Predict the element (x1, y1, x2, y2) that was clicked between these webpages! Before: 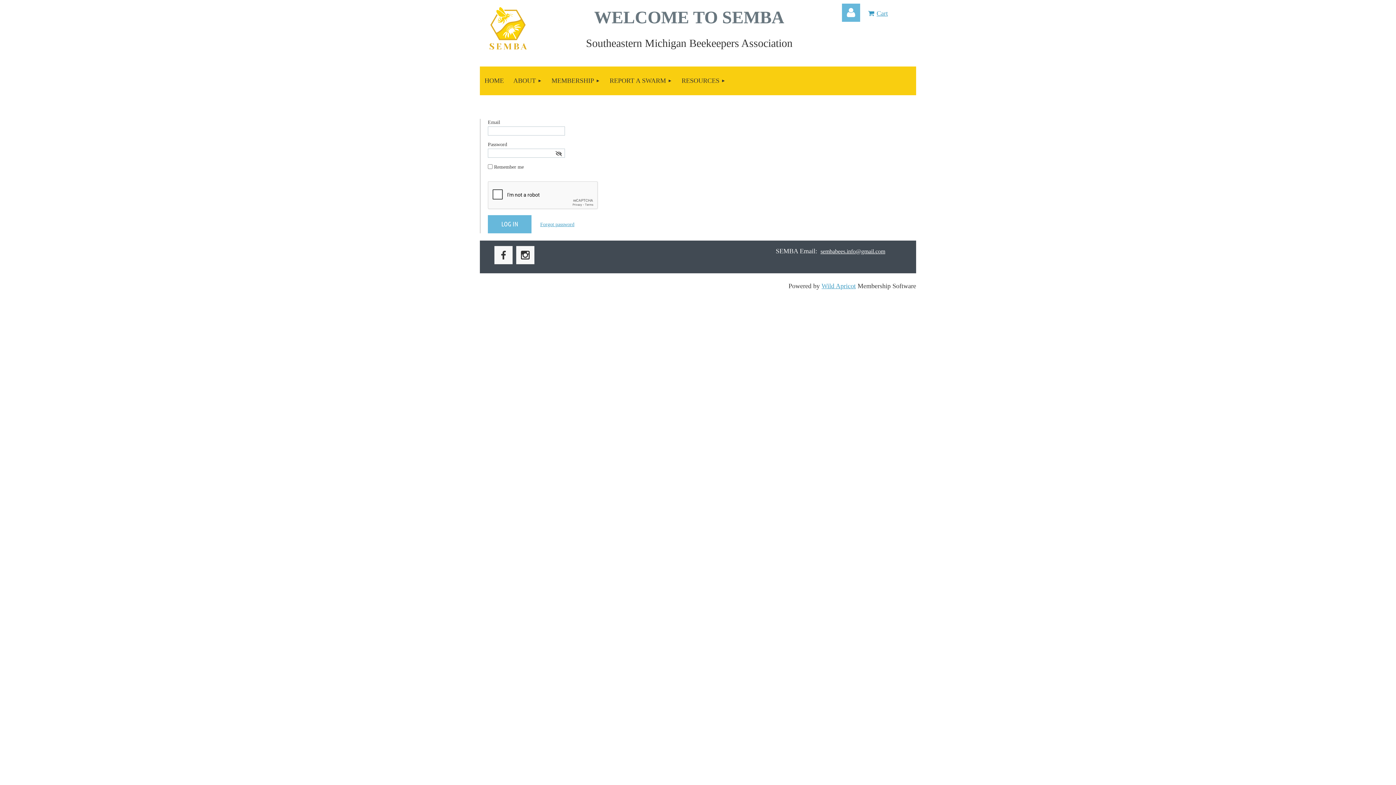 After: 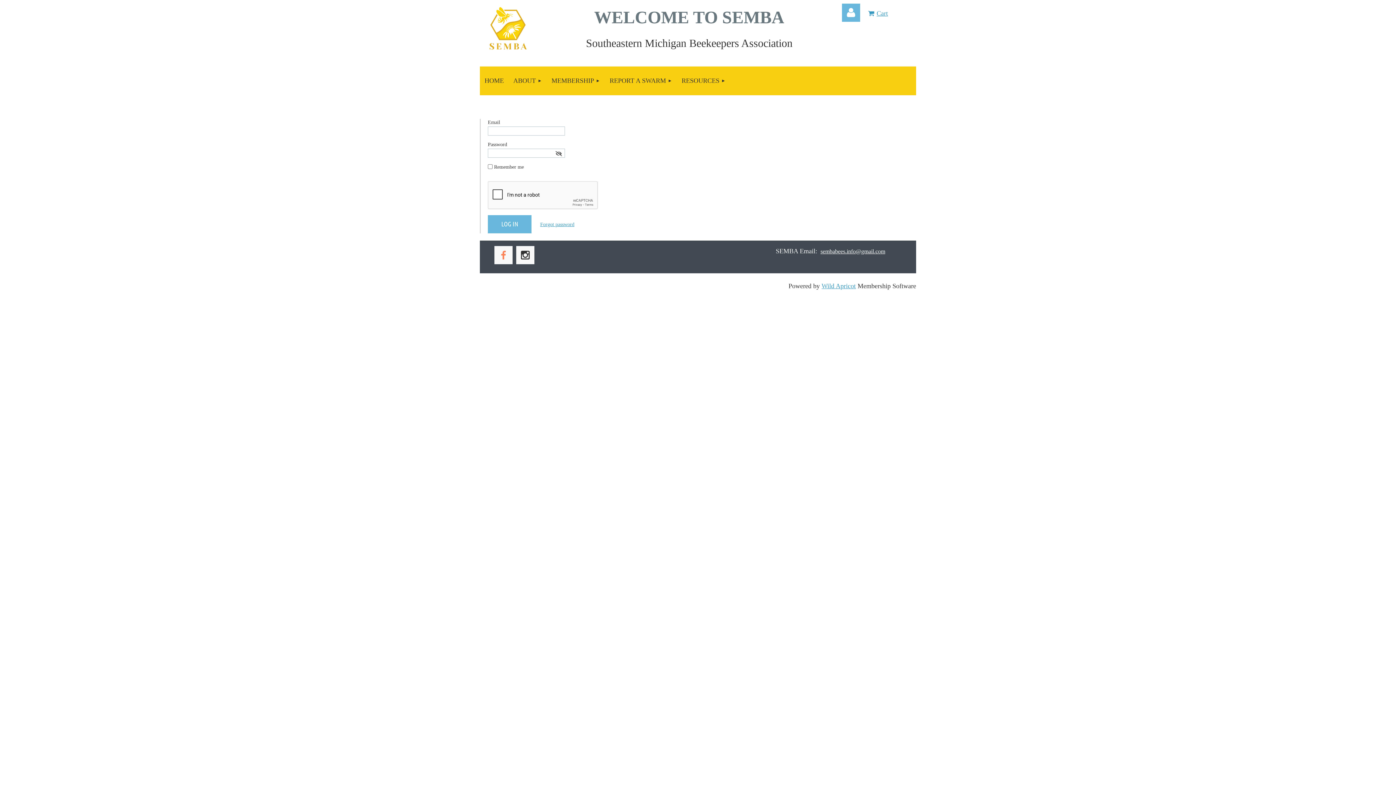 Action: bbox: (494, 246, 512, 264)